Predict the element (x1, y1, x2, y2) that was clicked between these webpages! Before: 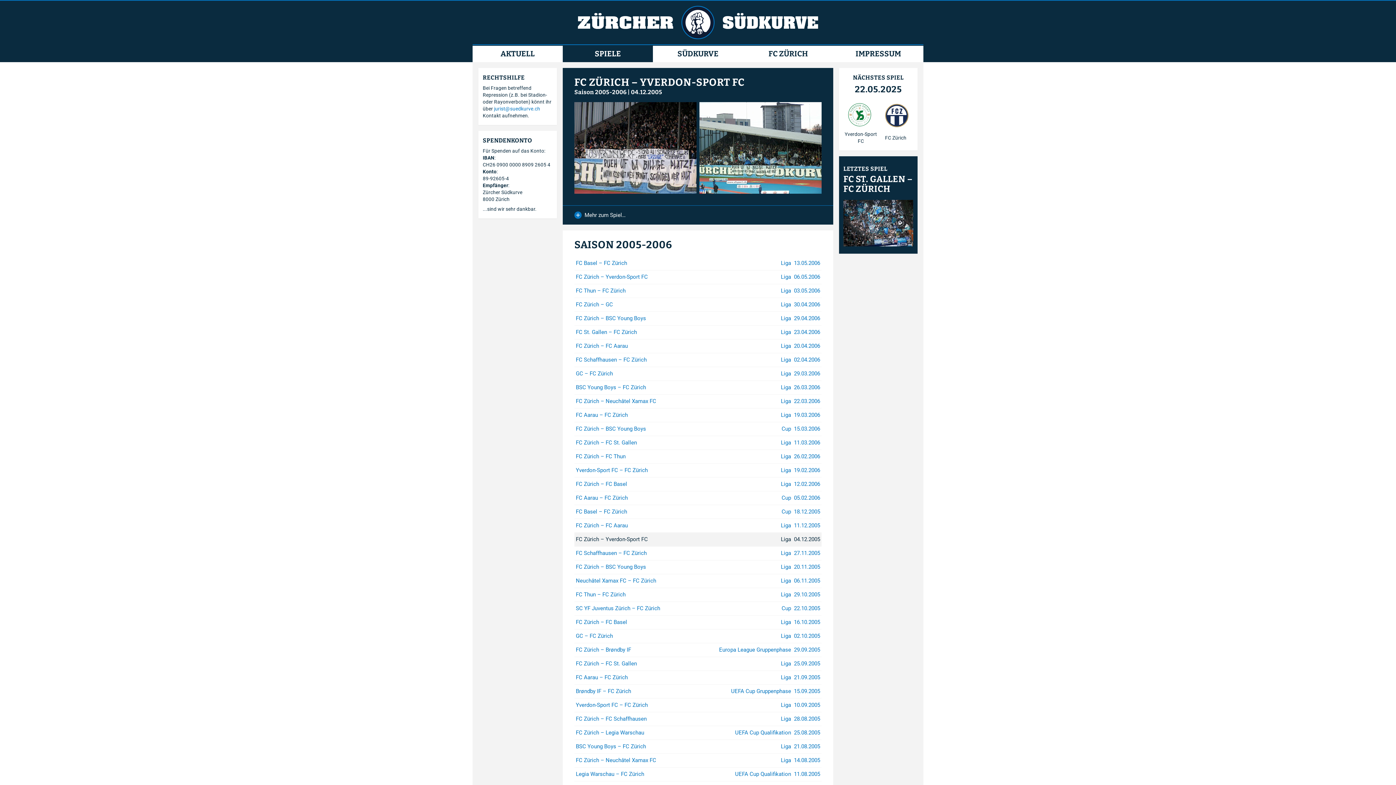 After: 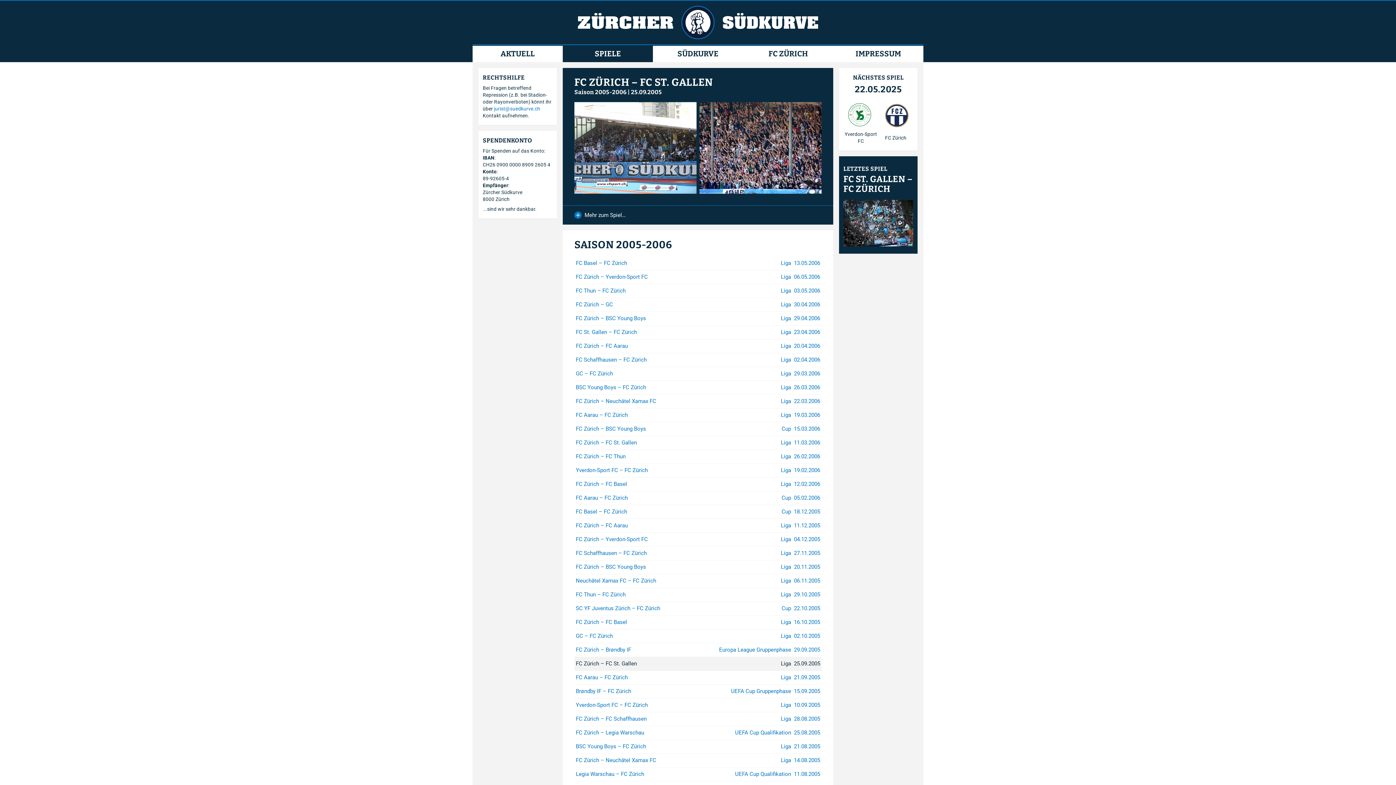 Action: label: FC Zürich – FC St. Gallen
Liga 25.09.2005 bbox: (574, 657, 821, 671)